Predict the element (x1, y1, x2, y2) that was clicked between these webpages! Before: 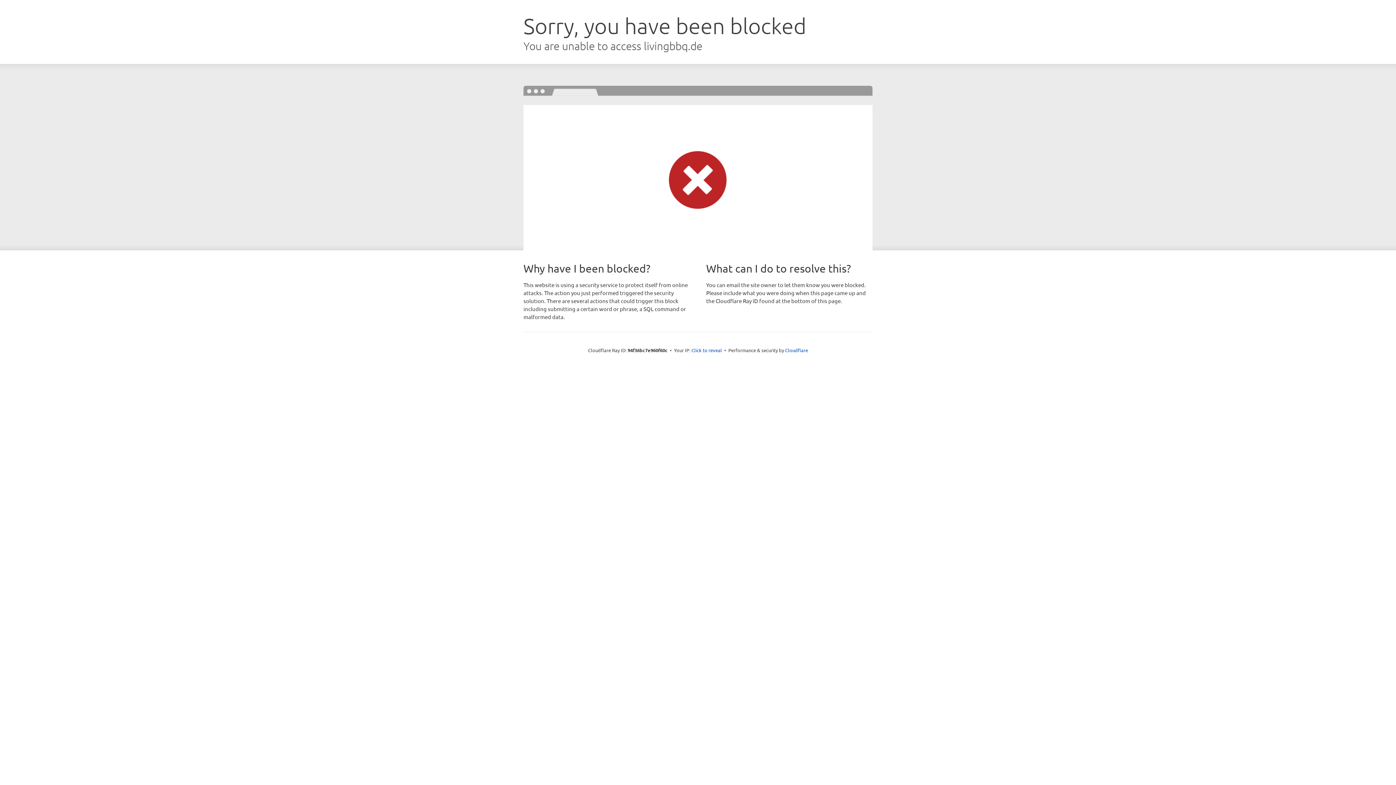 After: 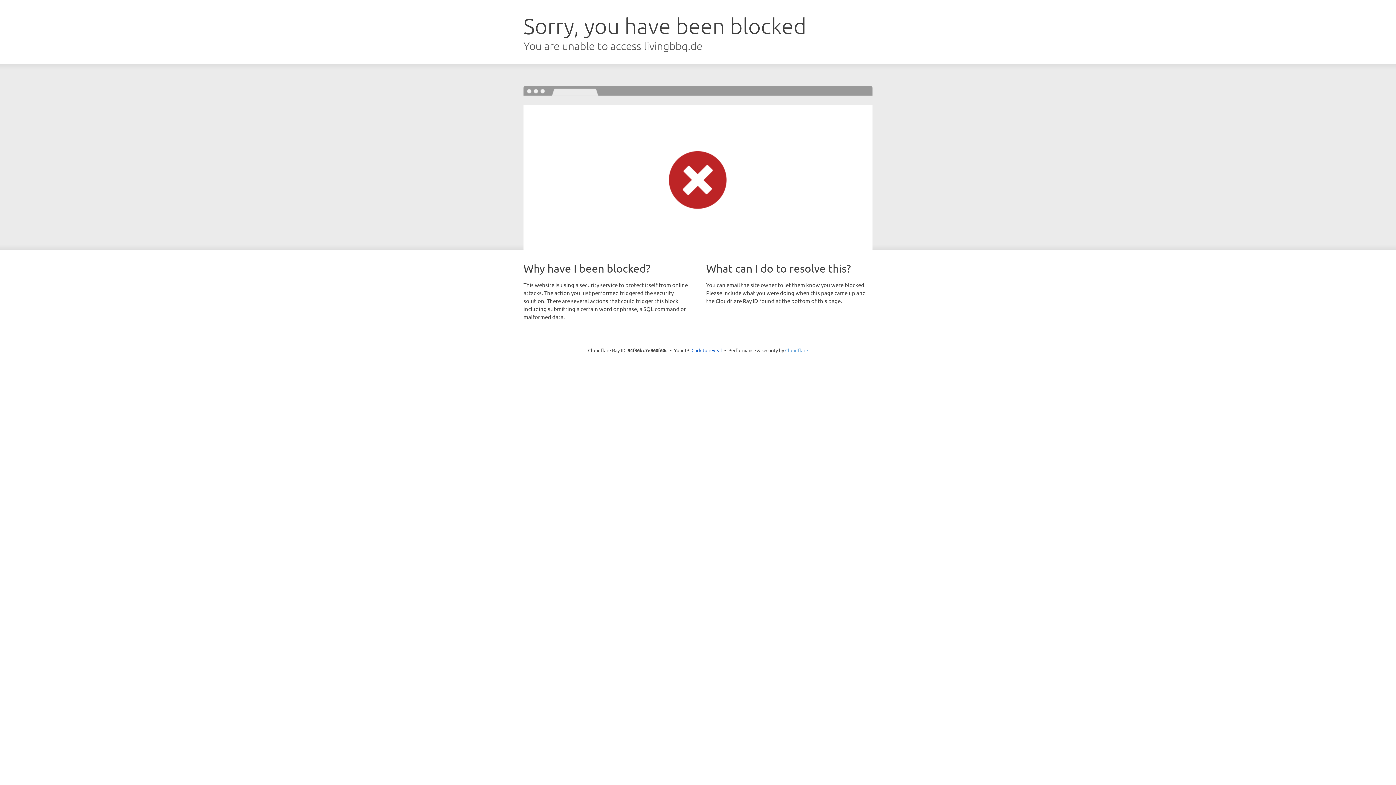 Action: bbox: (785, 347, 808, 353) label: Cloudflare